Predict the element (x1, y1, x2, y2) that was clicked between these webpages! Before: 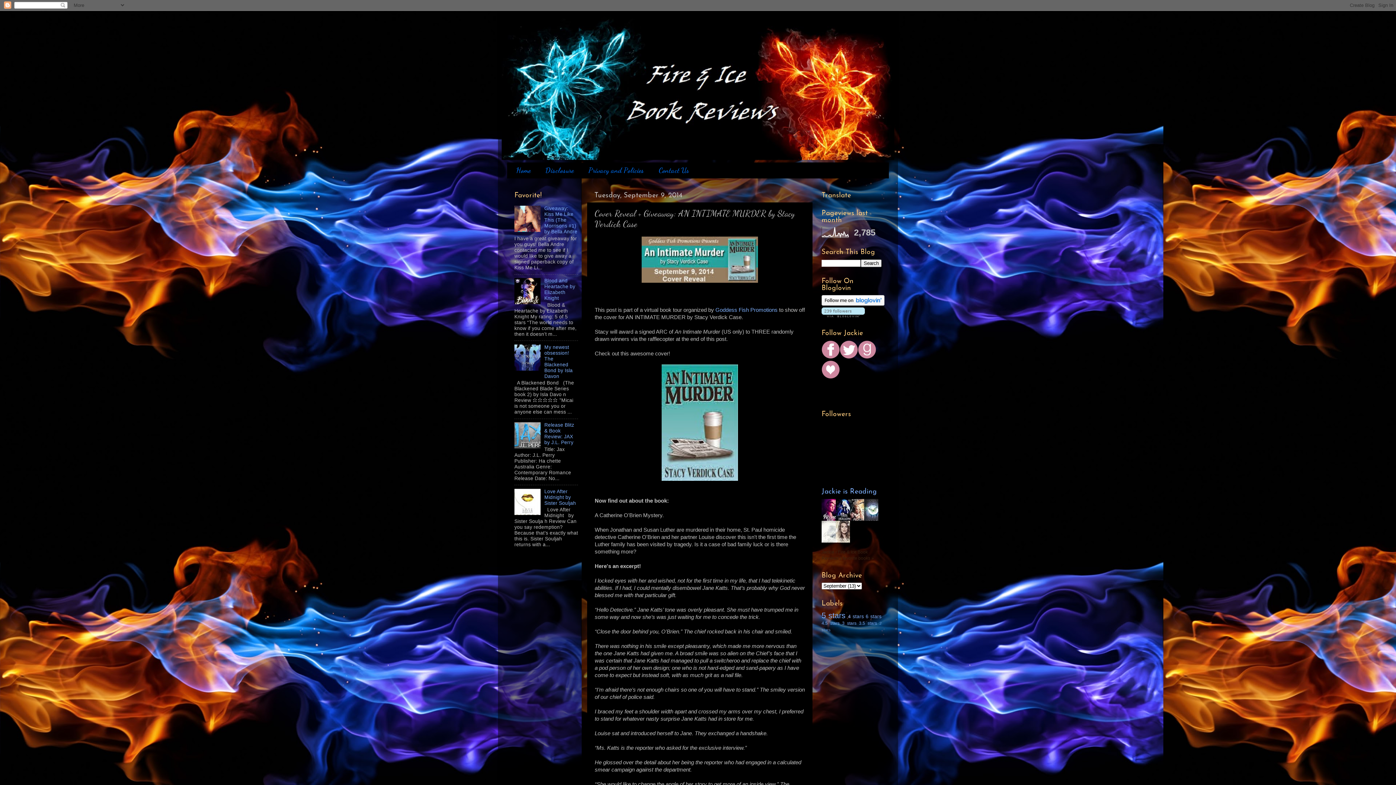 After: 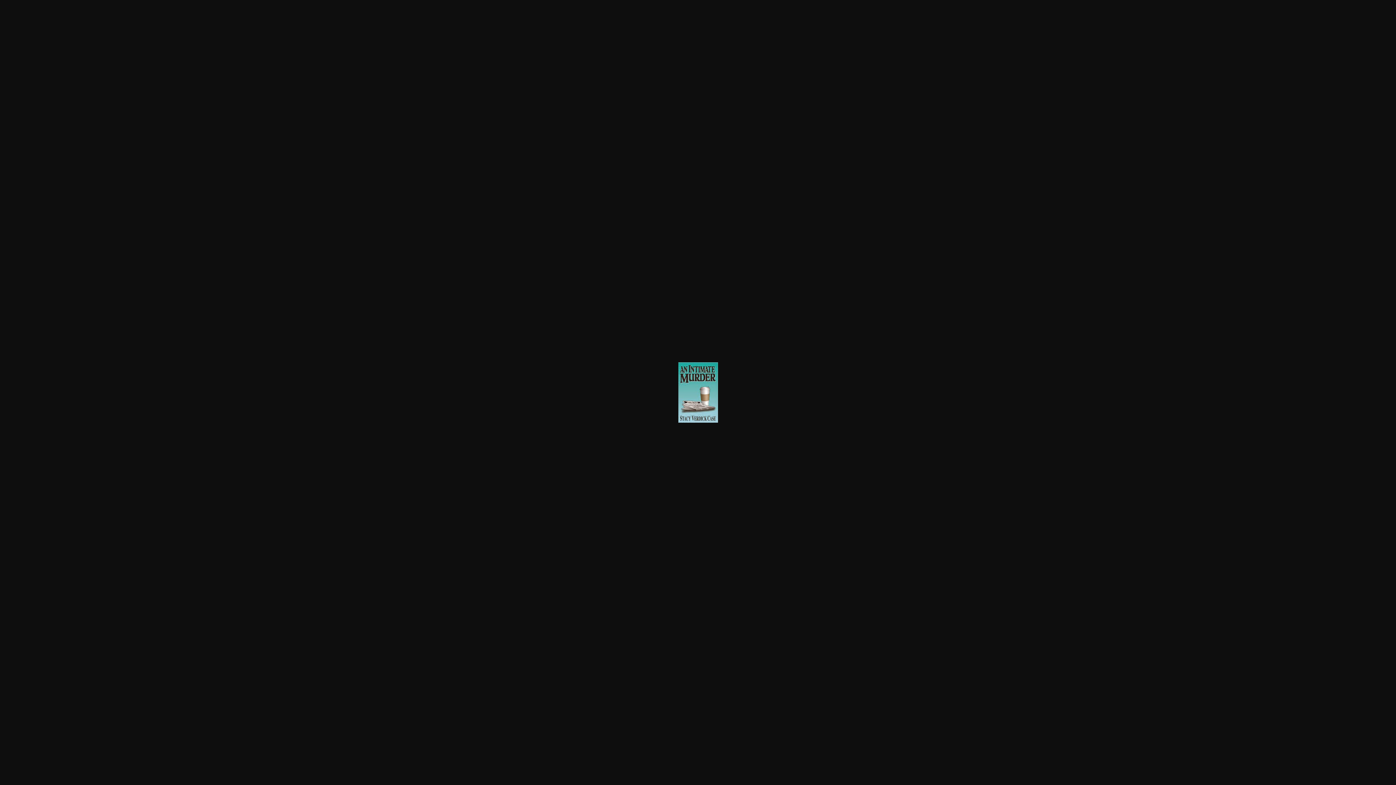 Action: bbox: (661, 476, 738, 482)